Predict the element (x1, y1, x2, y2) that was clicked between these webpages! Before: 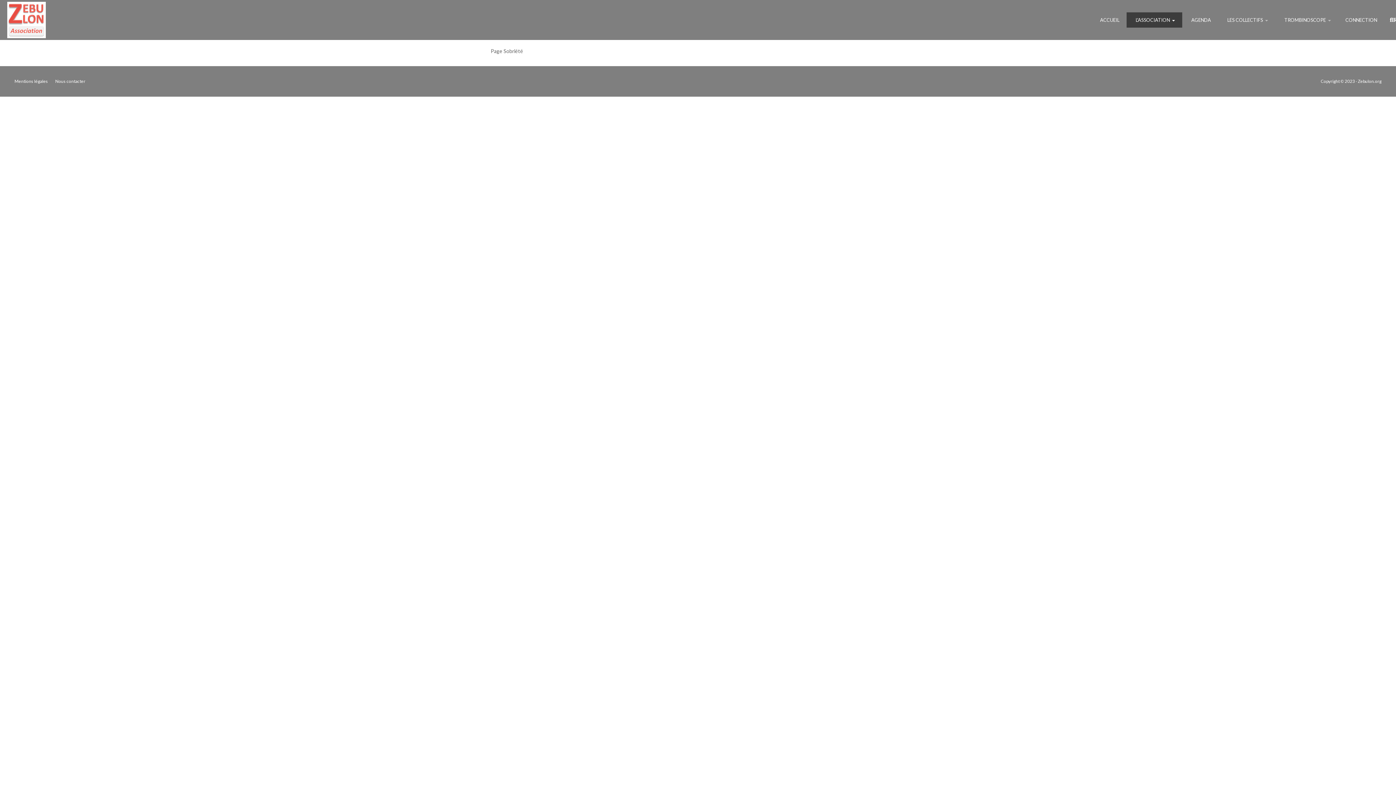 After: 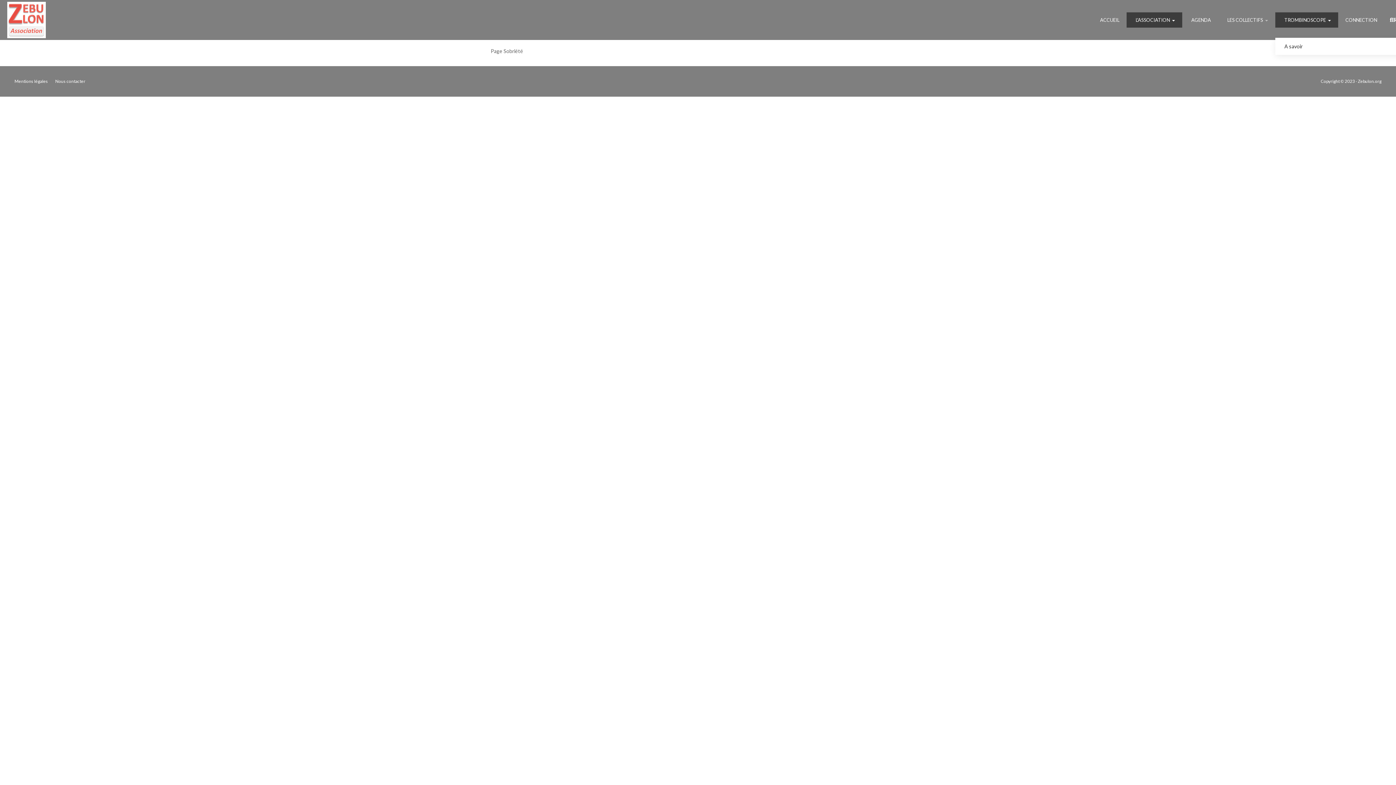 Action: label: TROMBINOSCOPE bbox: (1275, 12, 1338, 27)